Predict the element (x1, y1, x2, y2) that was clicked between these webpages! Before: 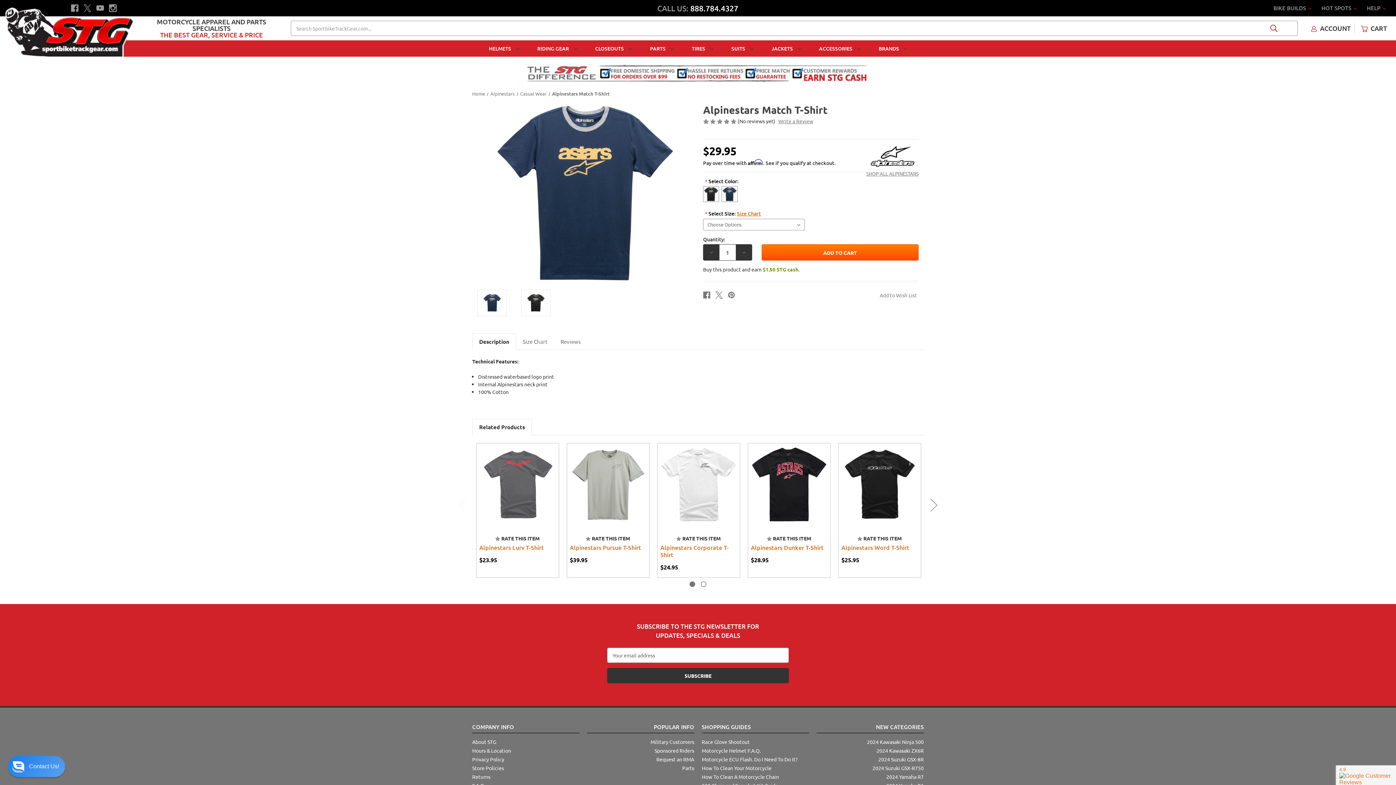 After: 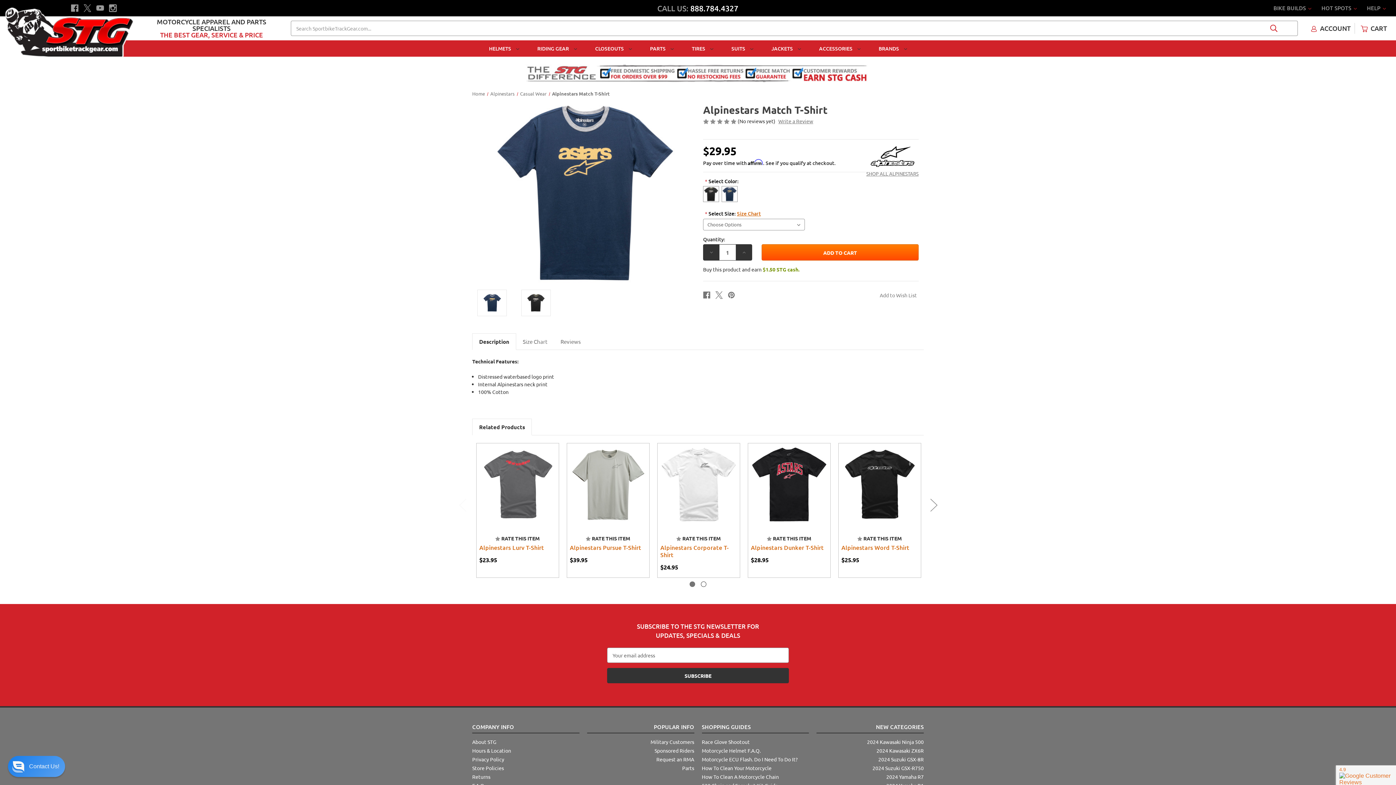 Action: label: Alpinestars Match T-Shirt bbox: (552, 90, 609, 96)